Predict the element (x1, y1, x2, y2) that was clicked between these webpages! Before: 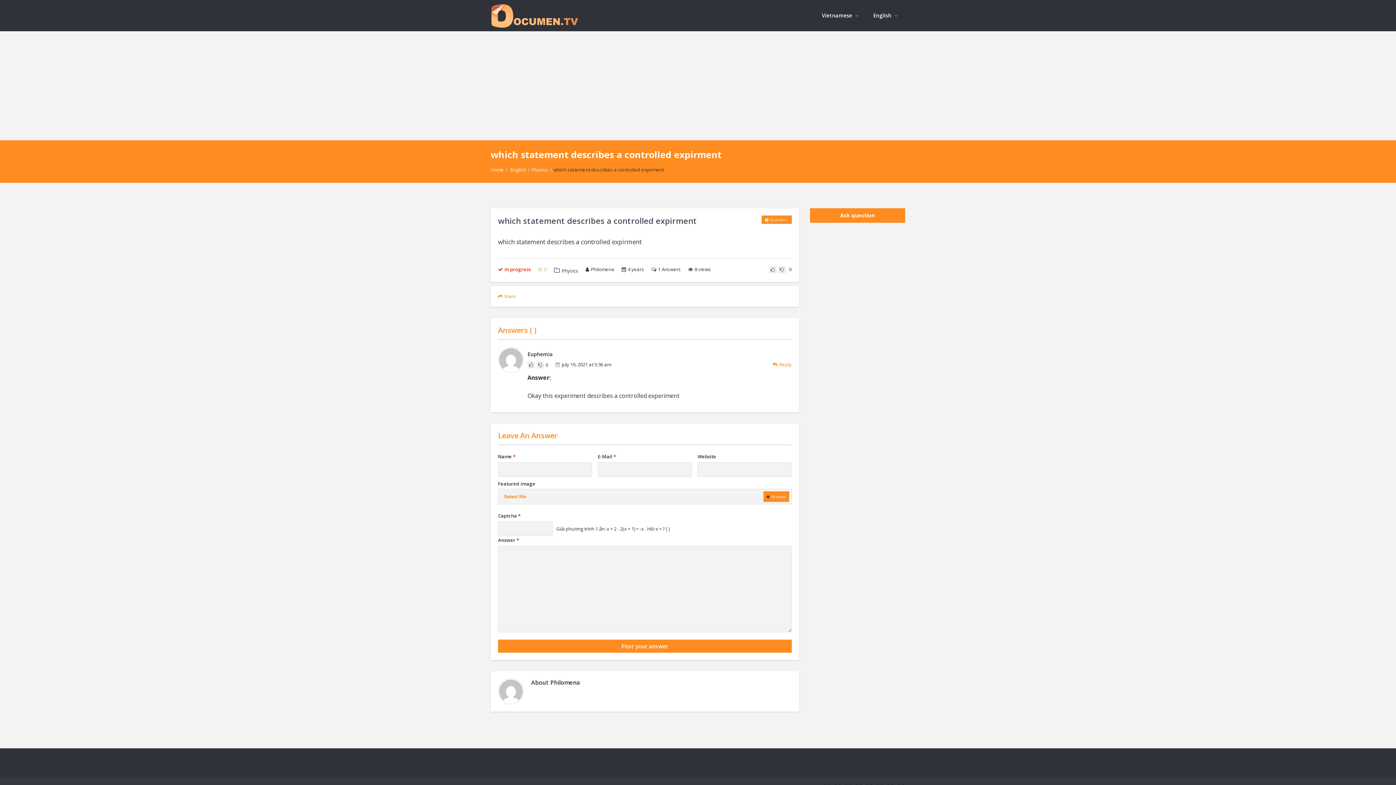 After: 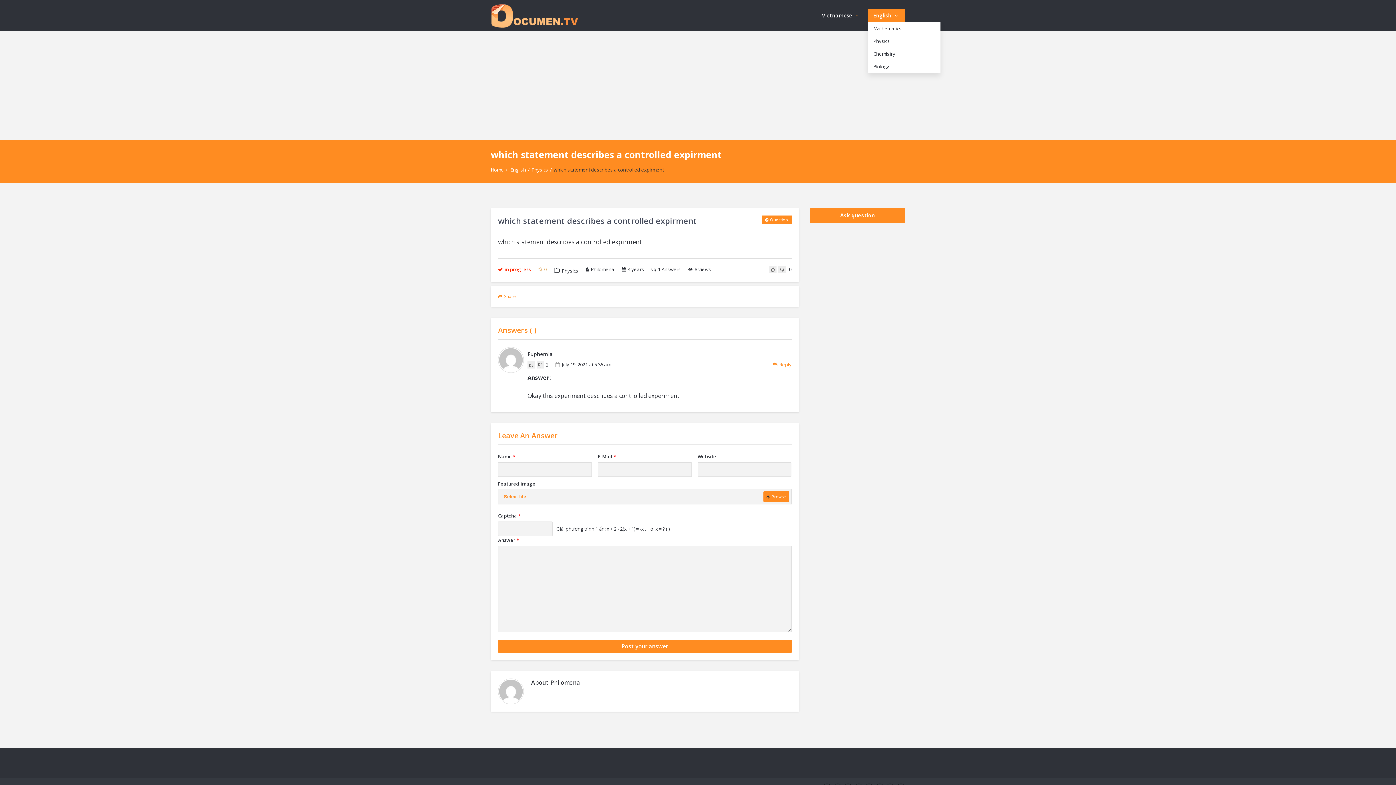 Action: label: English  bbox: (868, 9, 905, 22)